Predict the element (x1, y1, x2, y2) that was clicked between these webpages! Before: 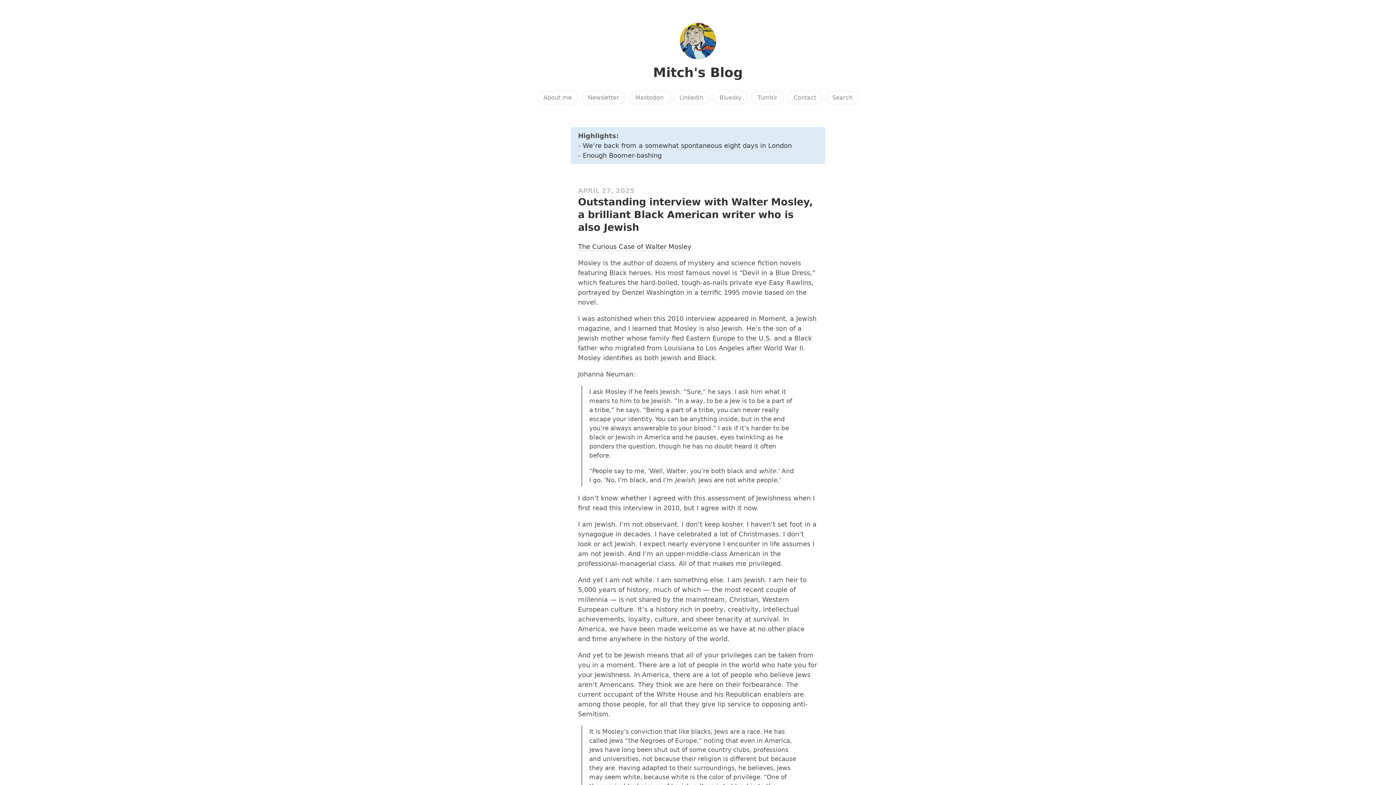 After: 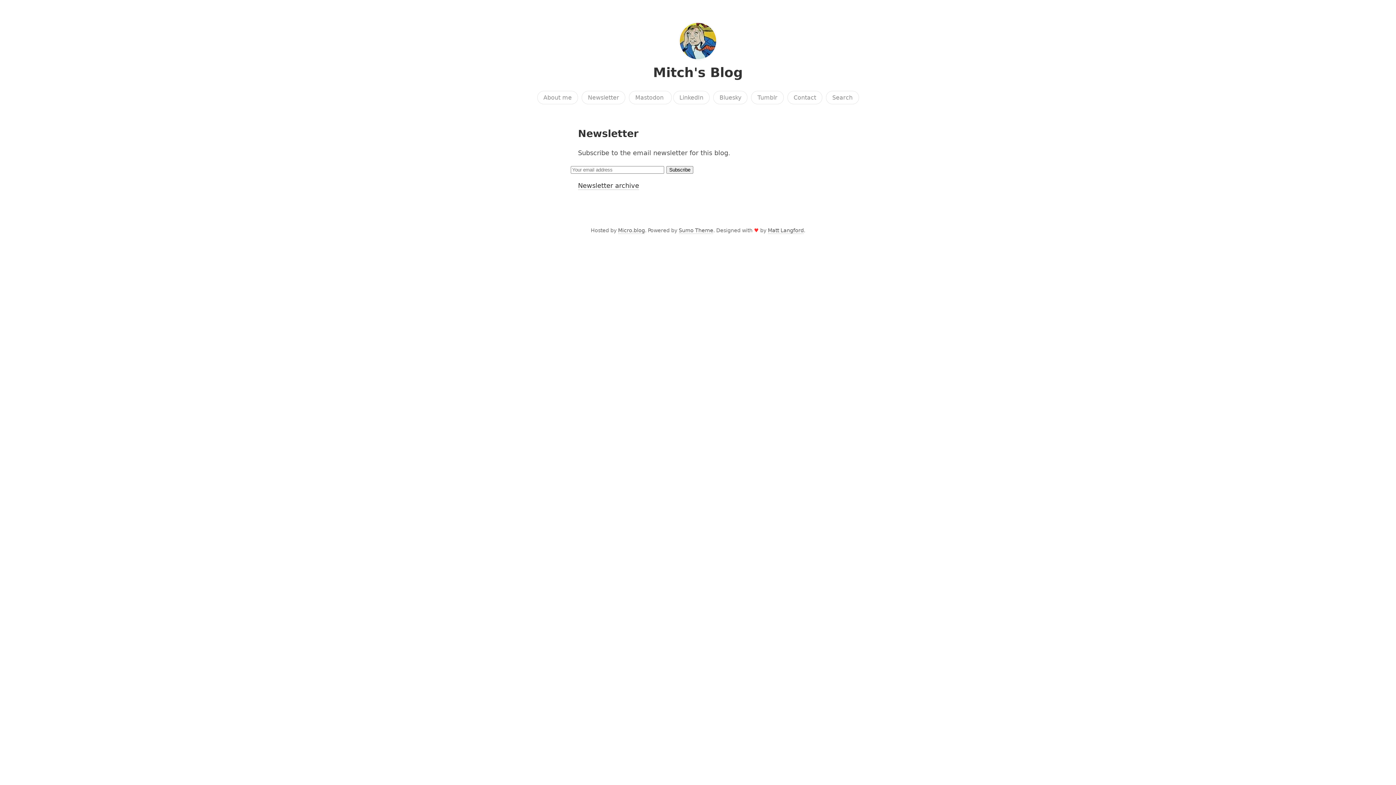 Action: bbox: (581, 90, 625, 104) label: Newsletter